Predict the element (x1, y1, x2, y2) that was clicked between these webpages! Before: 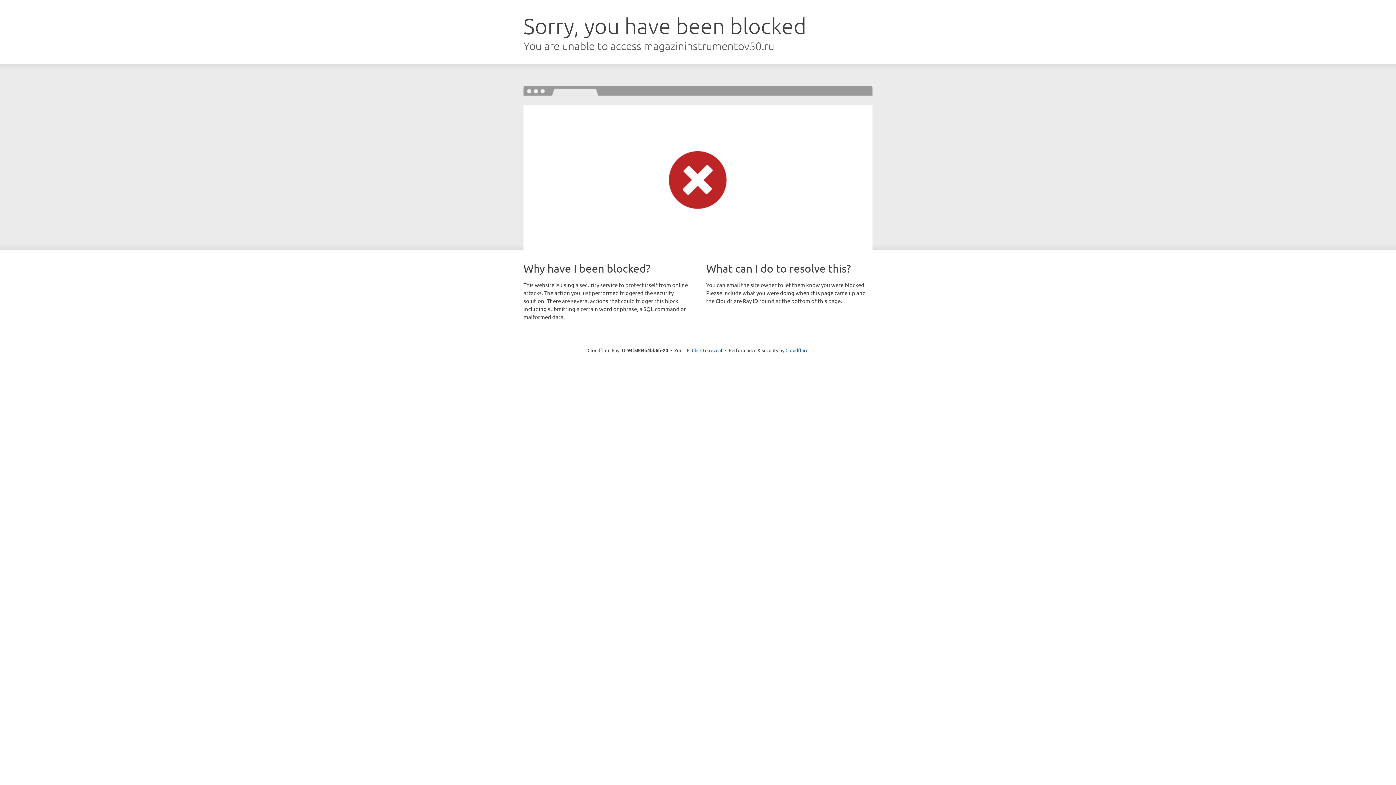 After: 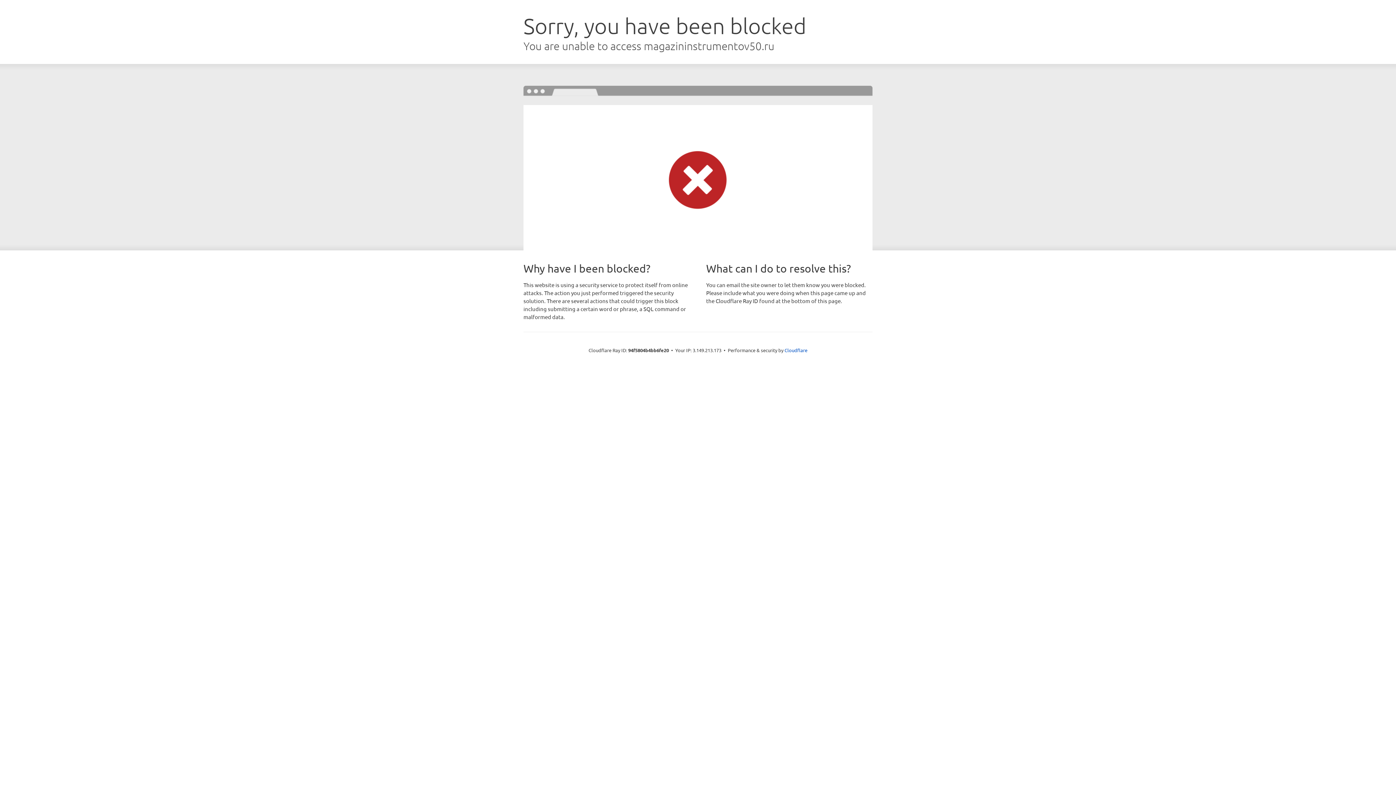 Action: bbox: (692, 346, 722, 353) label: Click to reveal